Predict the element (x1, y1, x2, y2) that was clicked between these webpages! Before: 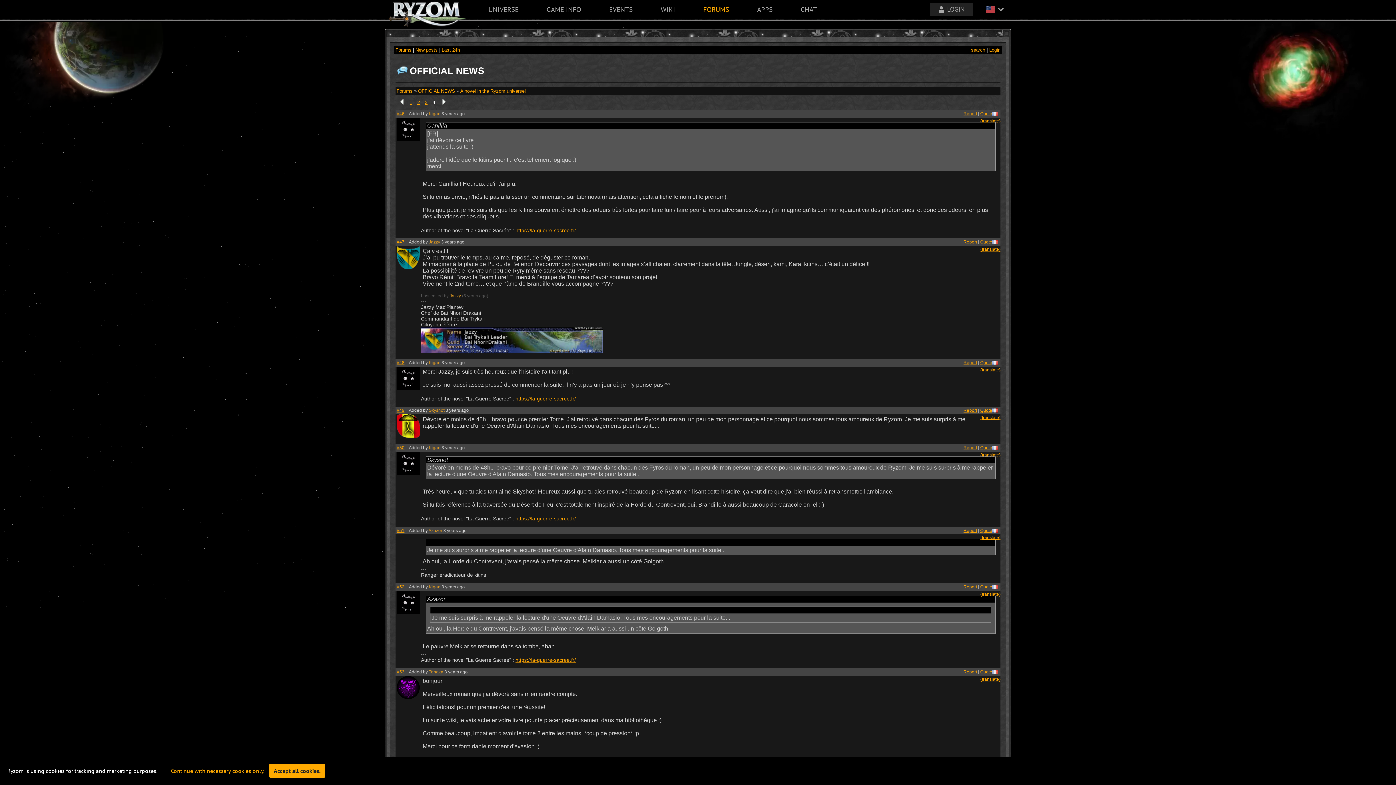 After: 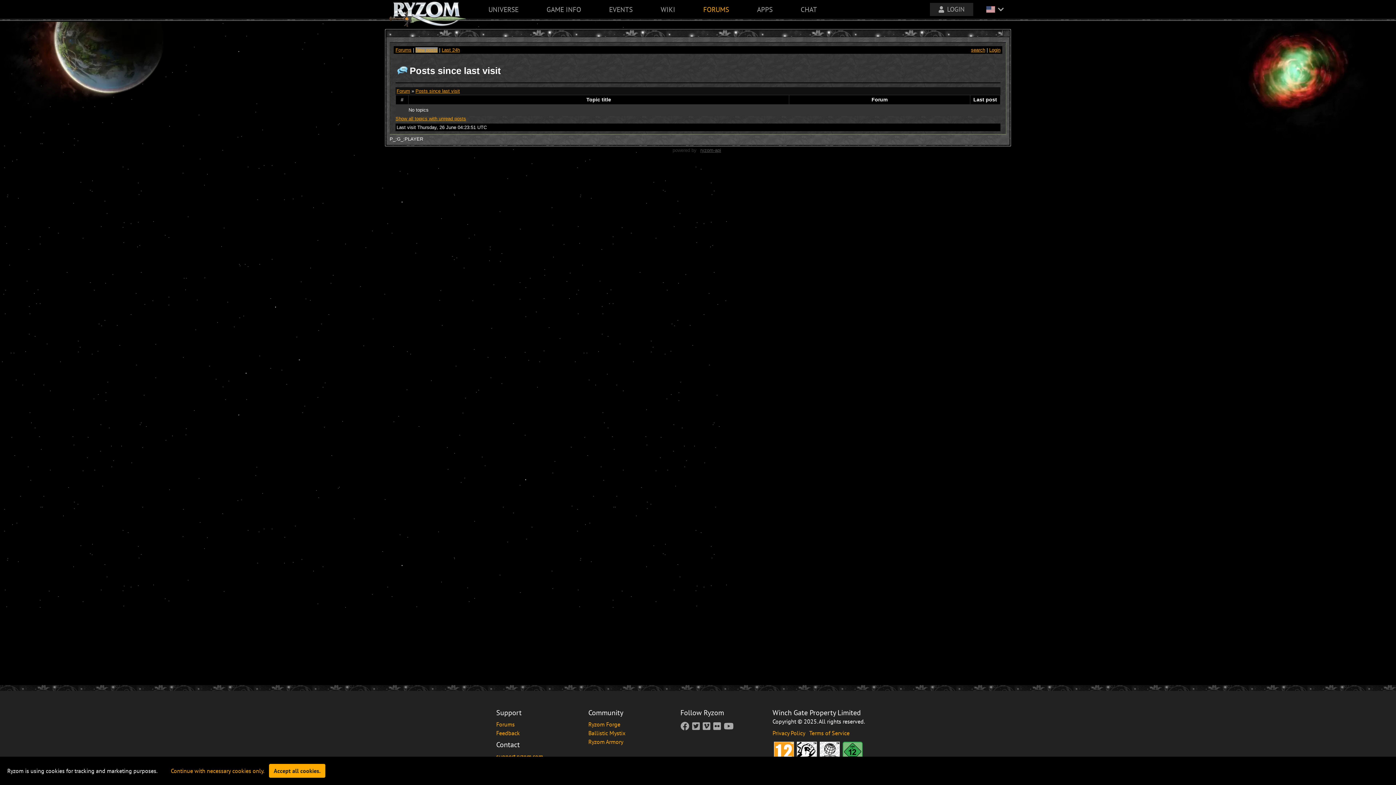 Action: label: New posts bbox: (415, 47, 437, 52)